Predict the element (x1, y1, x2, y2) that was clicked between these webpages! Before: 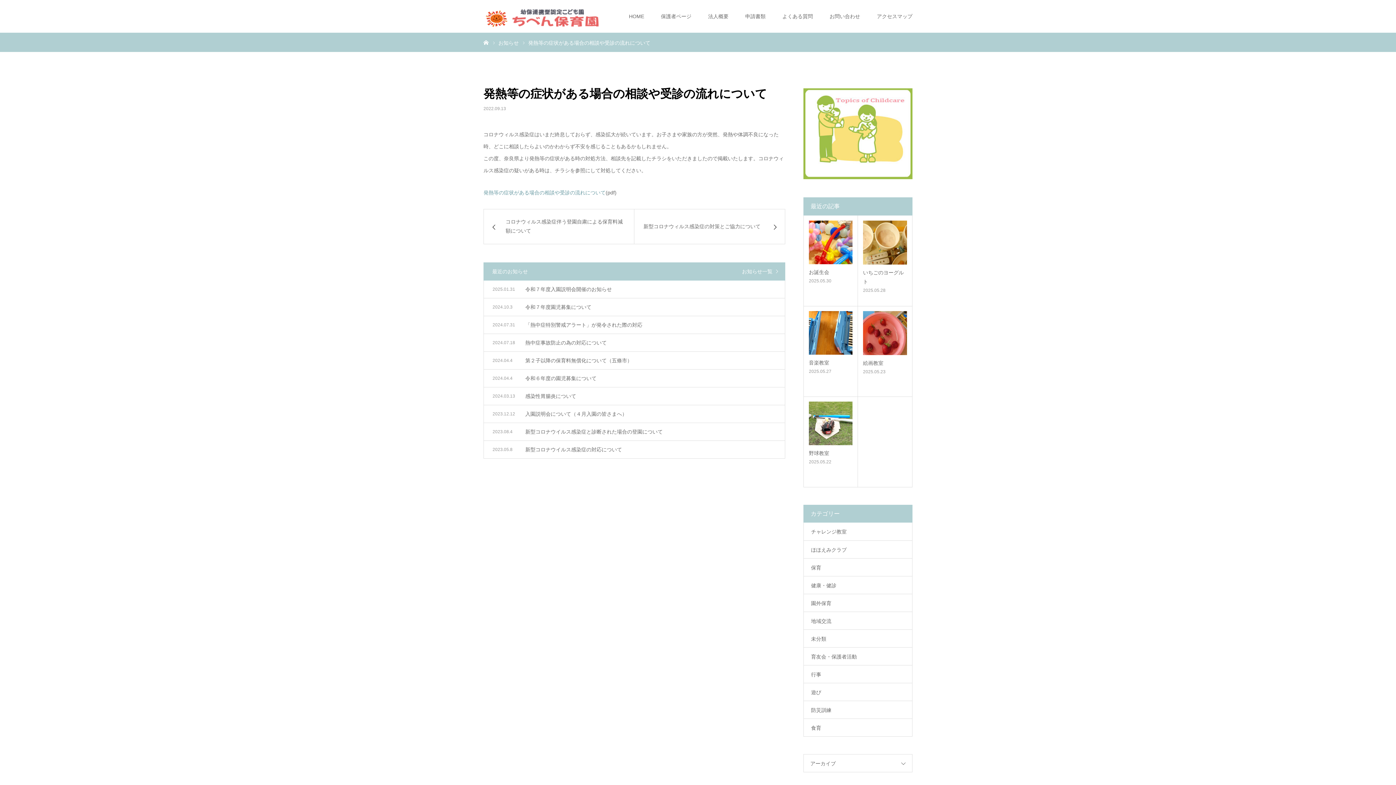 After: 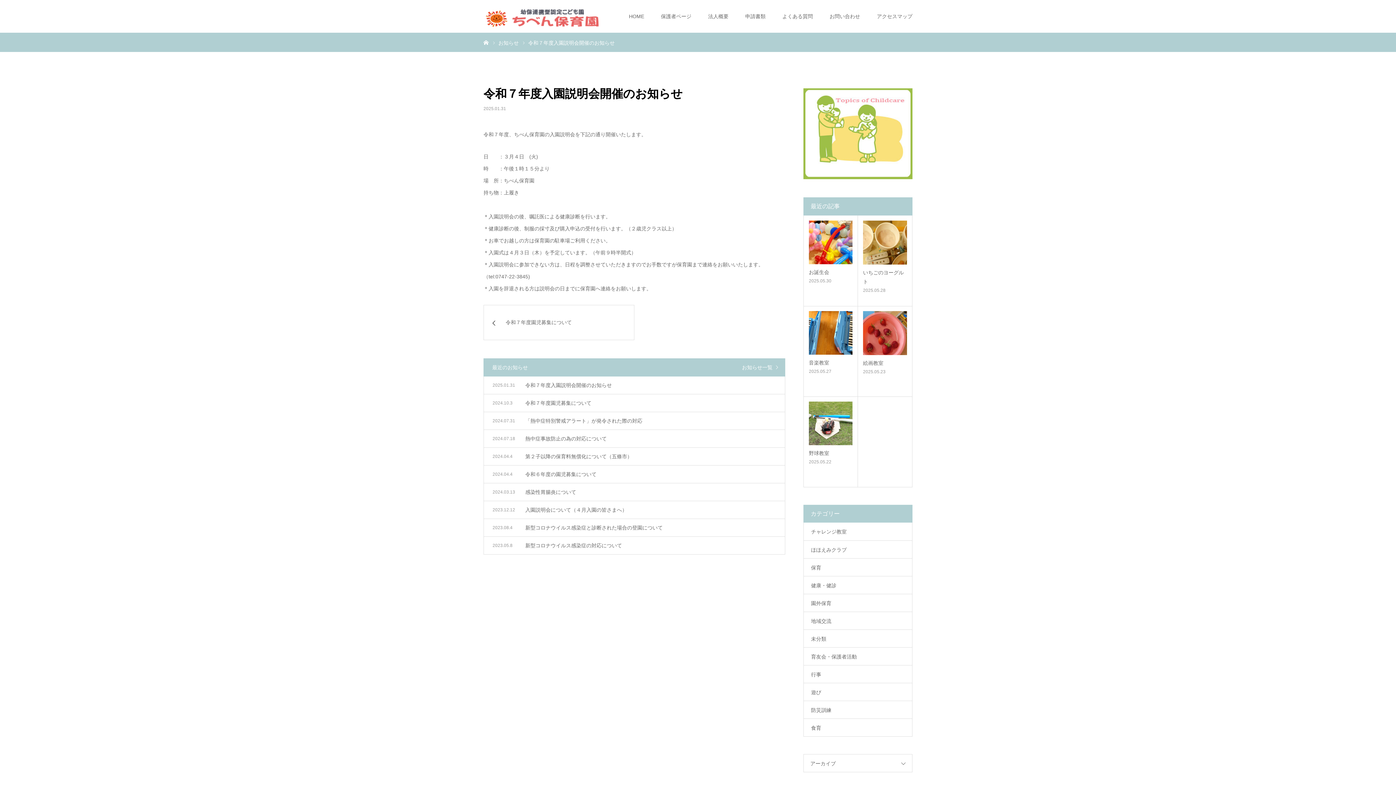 Action: bbox: (484, 280, 785, 298) label: 令和７年度入園説明会開催のお知らせ

2025.01.31